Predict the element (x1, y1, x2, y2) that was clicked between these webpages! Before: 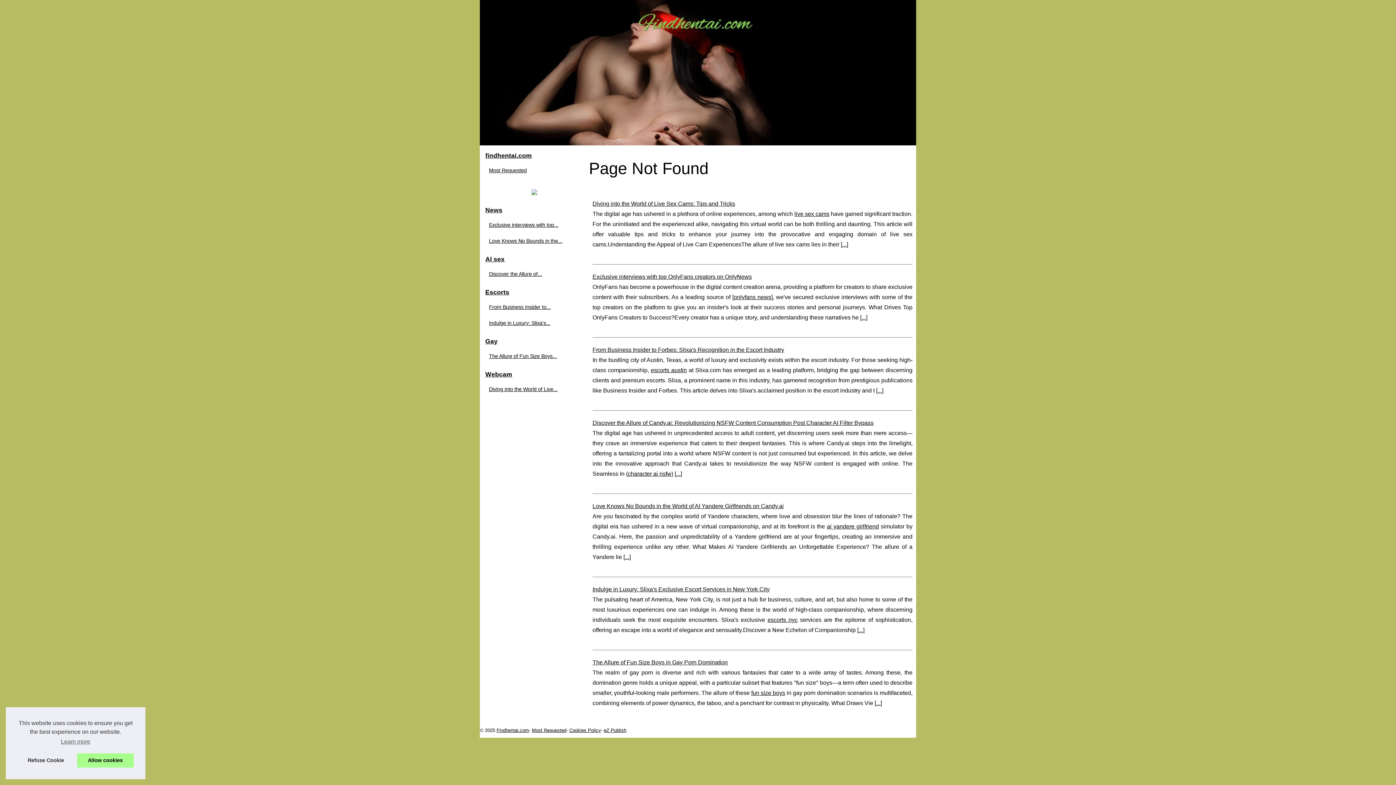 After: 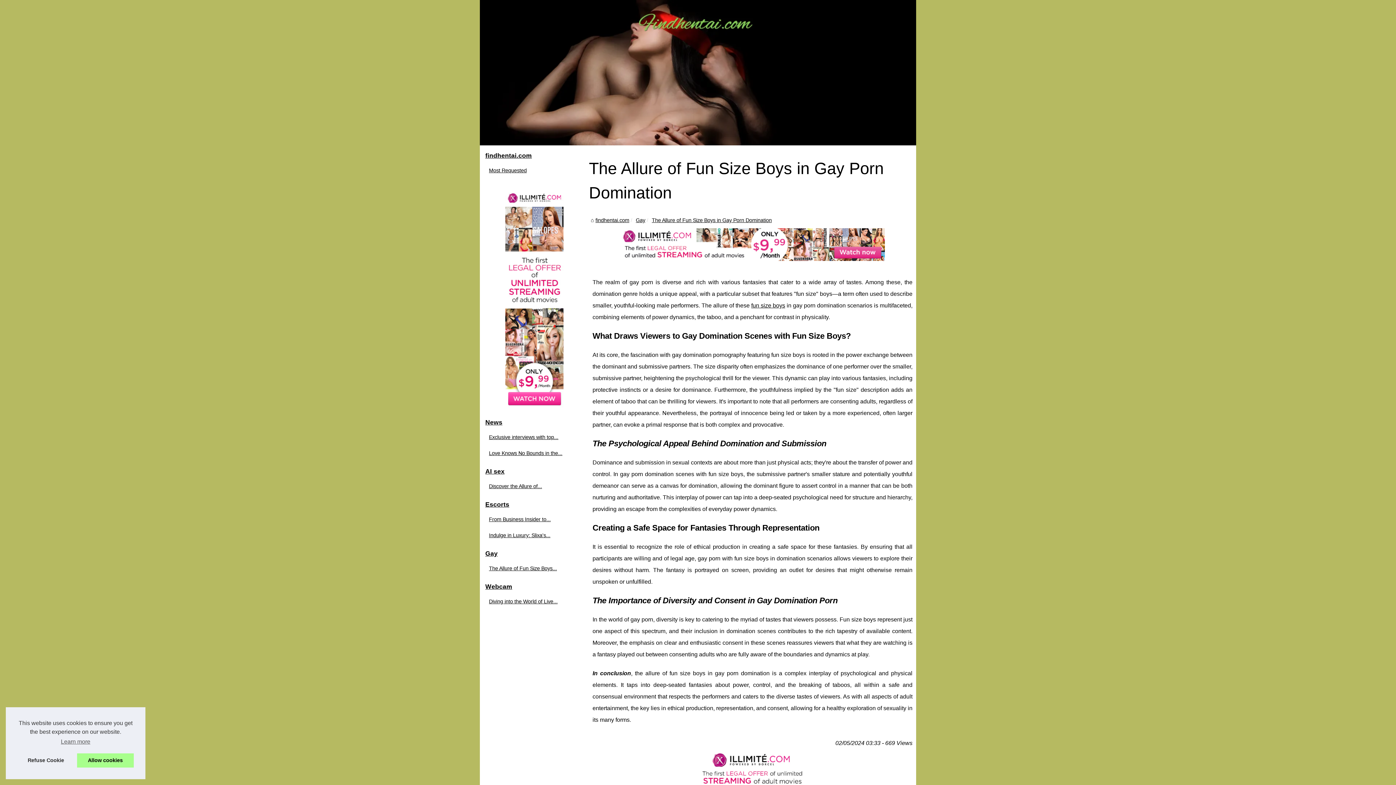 Action: bbox: (592, 659, 728, 665) label: The Allure of Fun Size Boys in Gay Porn Domination